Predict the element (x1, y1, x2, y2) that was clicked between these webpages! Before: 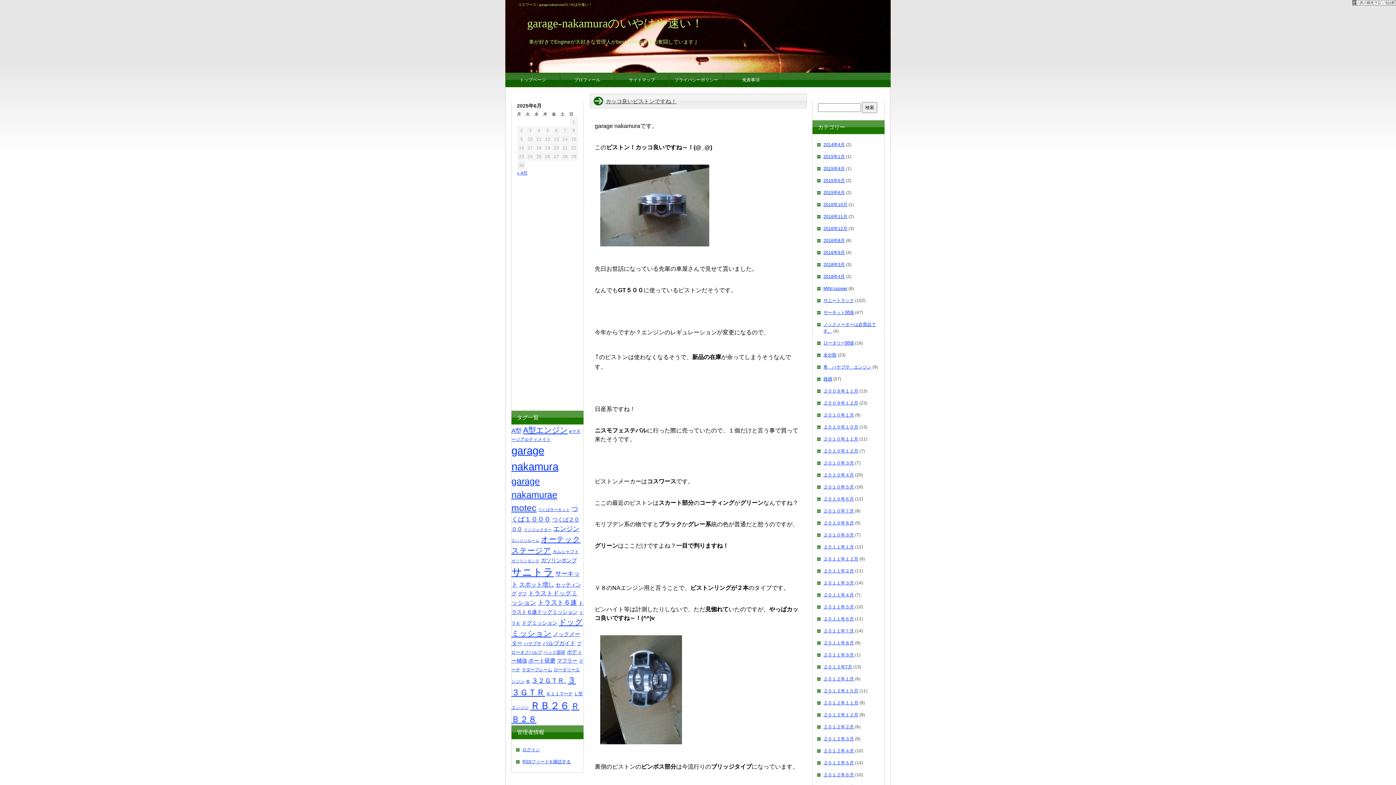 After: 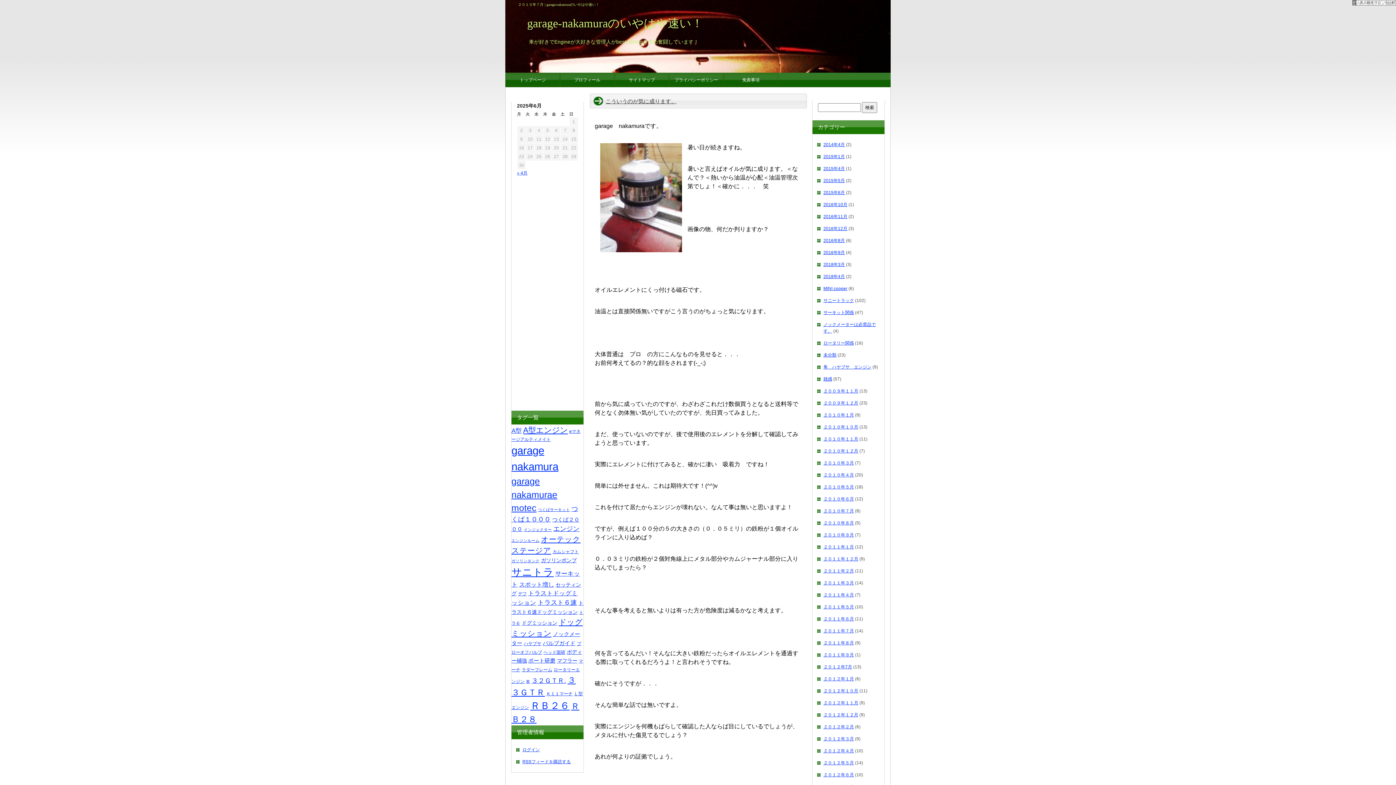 Action: bbox: (823, 508, 854, 513) label: ２０１０年７月